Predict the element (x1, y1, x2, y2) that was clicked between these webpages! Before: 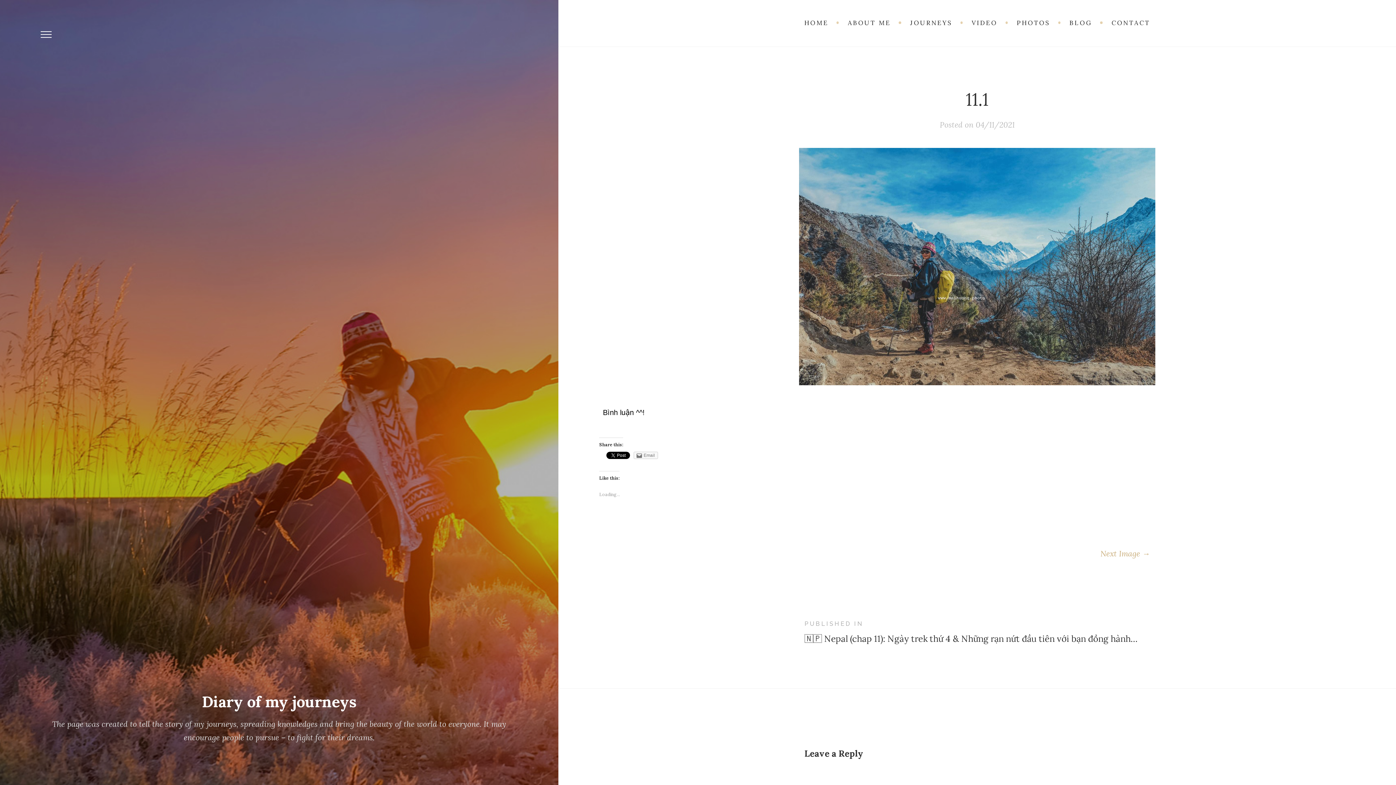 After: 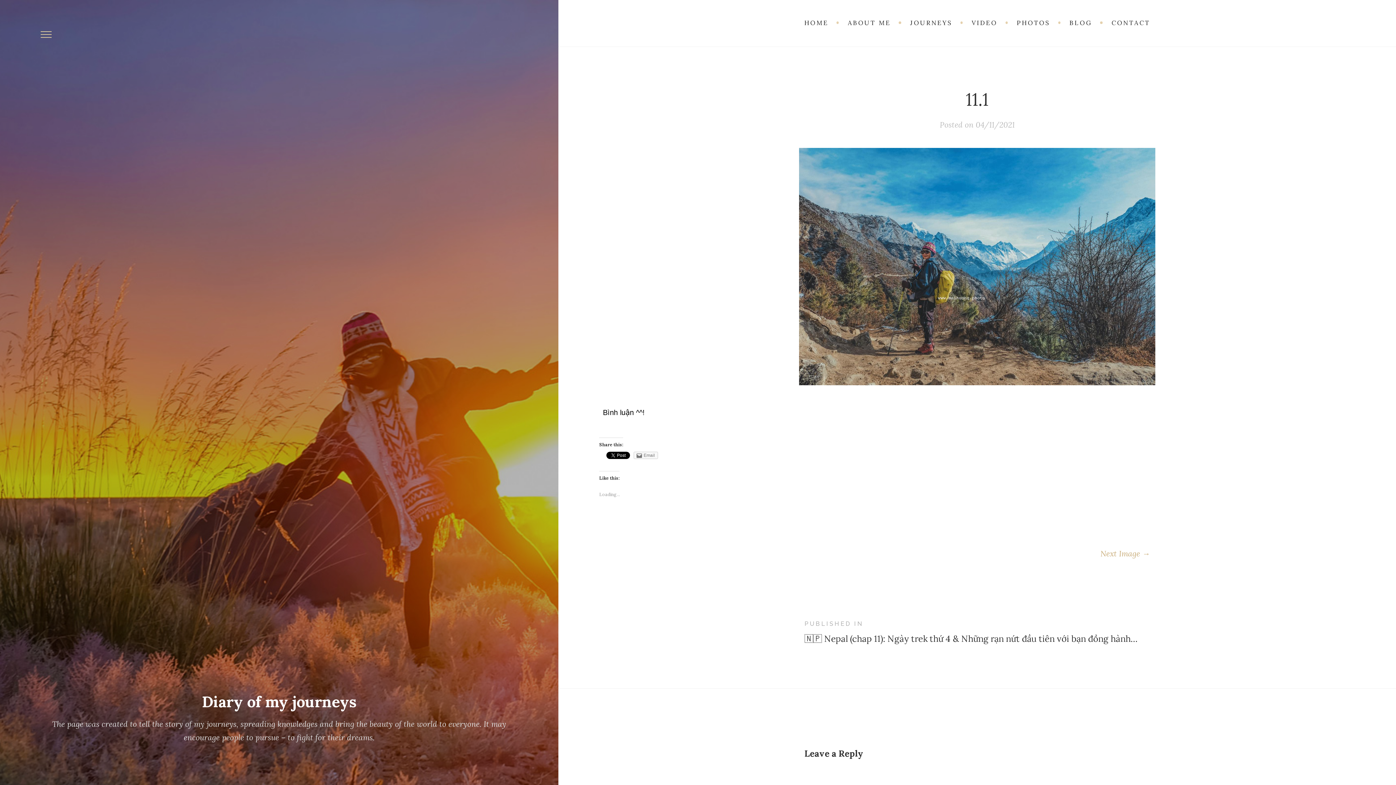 Action: bbox: (40, 27, 51, 41)